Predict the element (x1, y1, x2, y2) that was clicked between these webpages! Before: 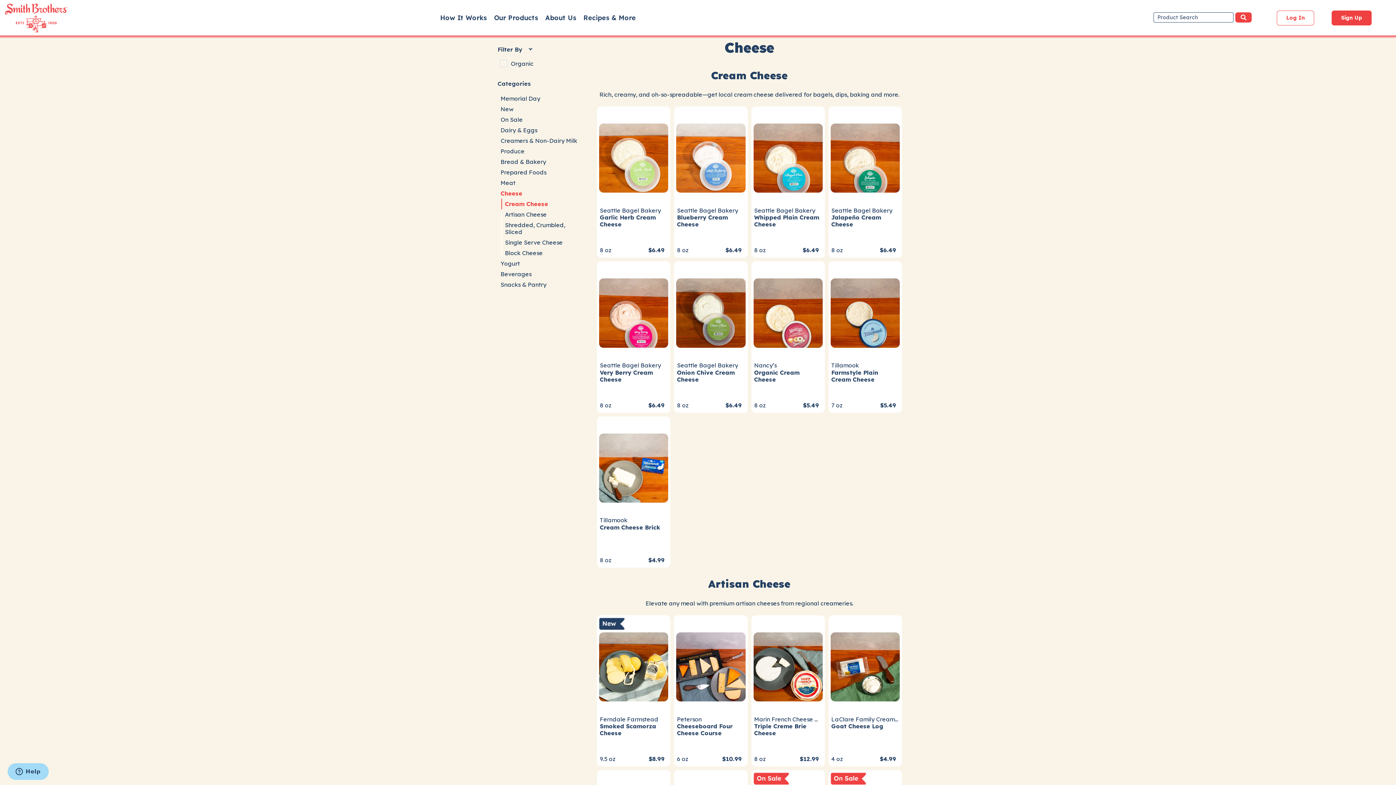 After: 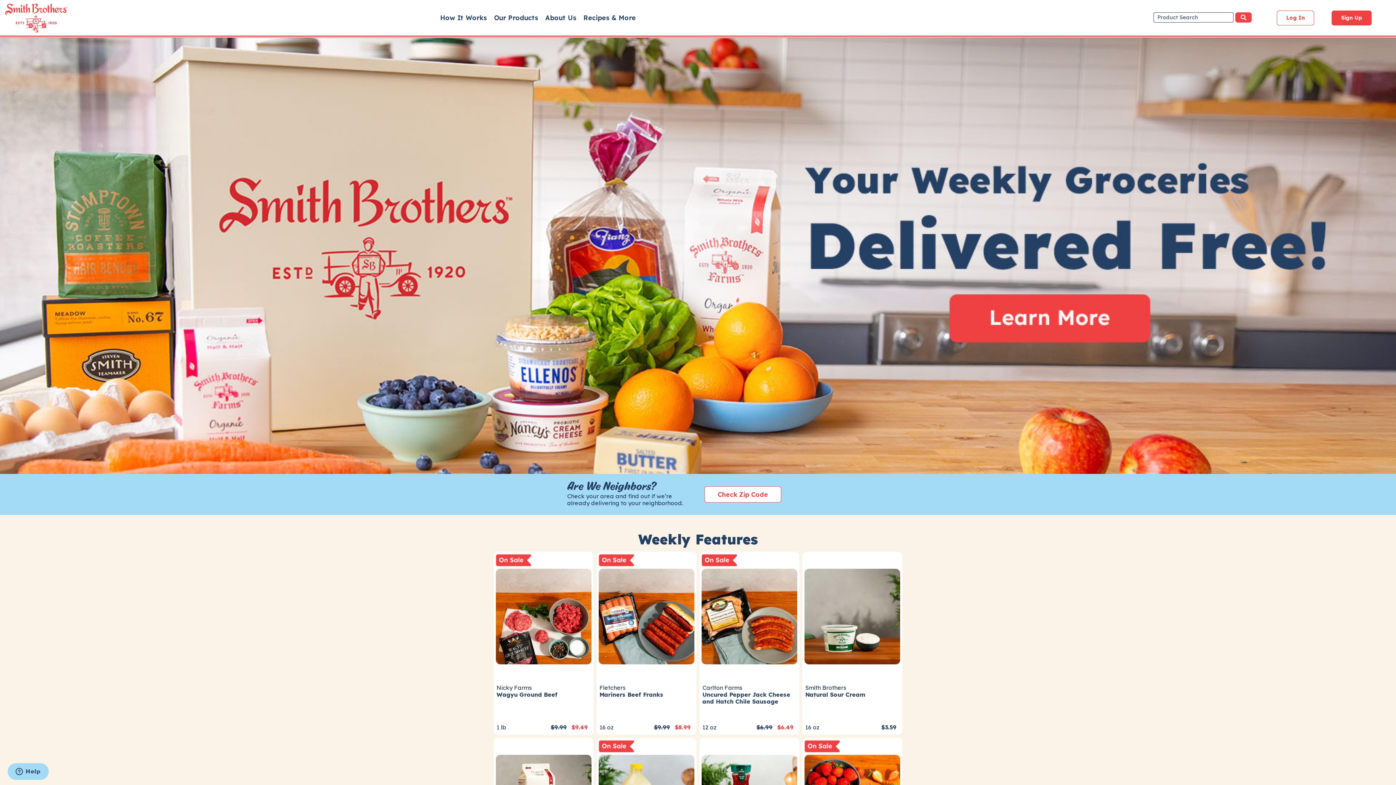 Action: bbox: (1, 0, 50, 36)